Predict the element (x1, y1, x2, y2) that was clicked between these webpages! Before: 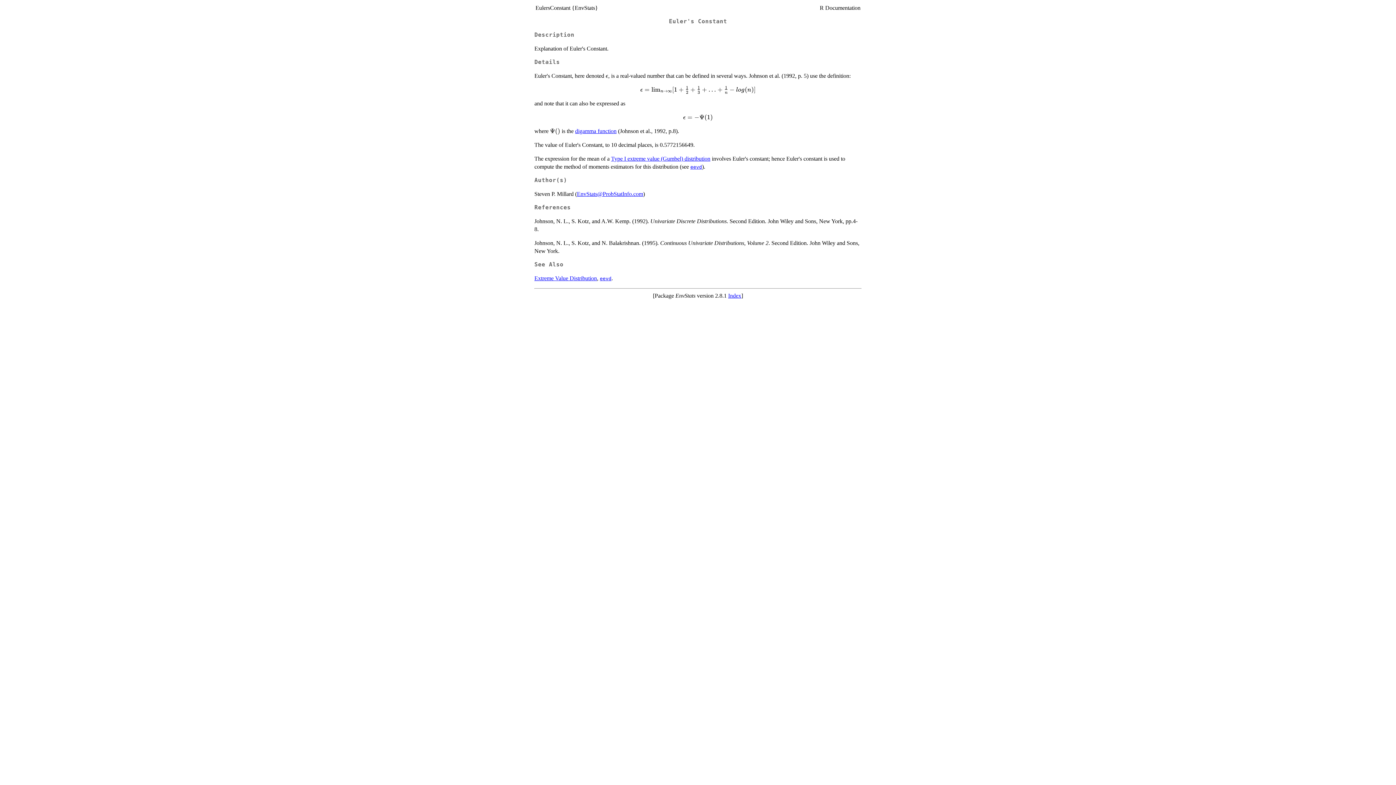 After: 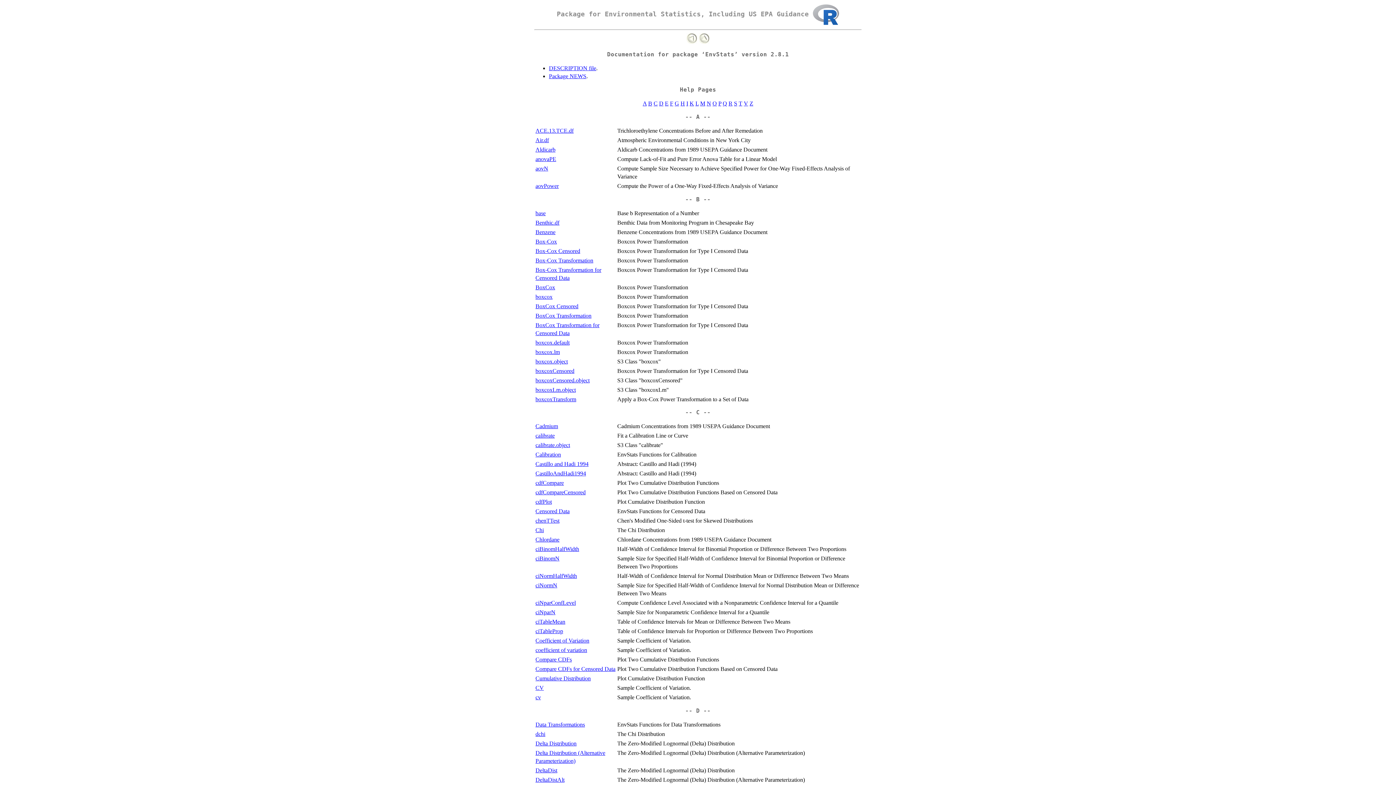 Action: bbox: (728, 292, 741, 298) label: Index